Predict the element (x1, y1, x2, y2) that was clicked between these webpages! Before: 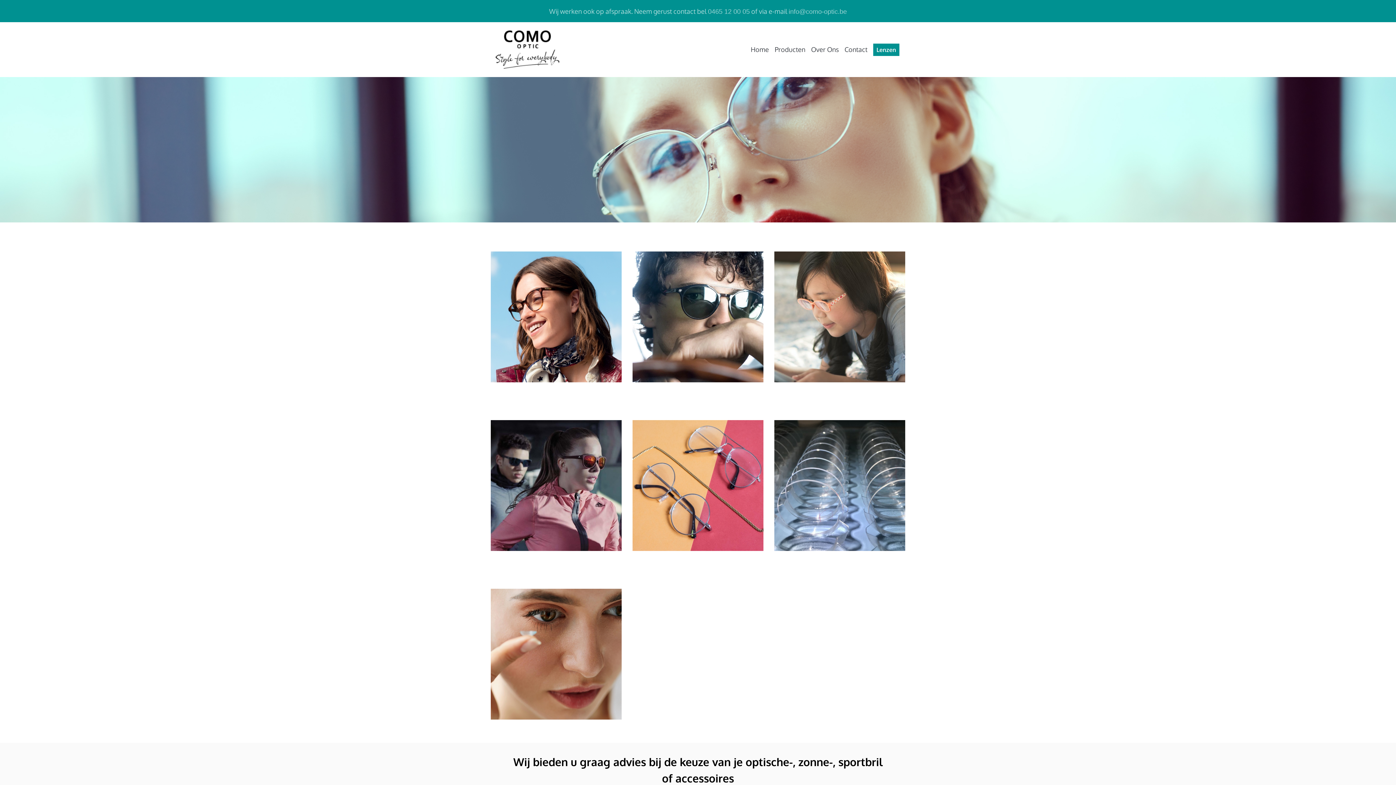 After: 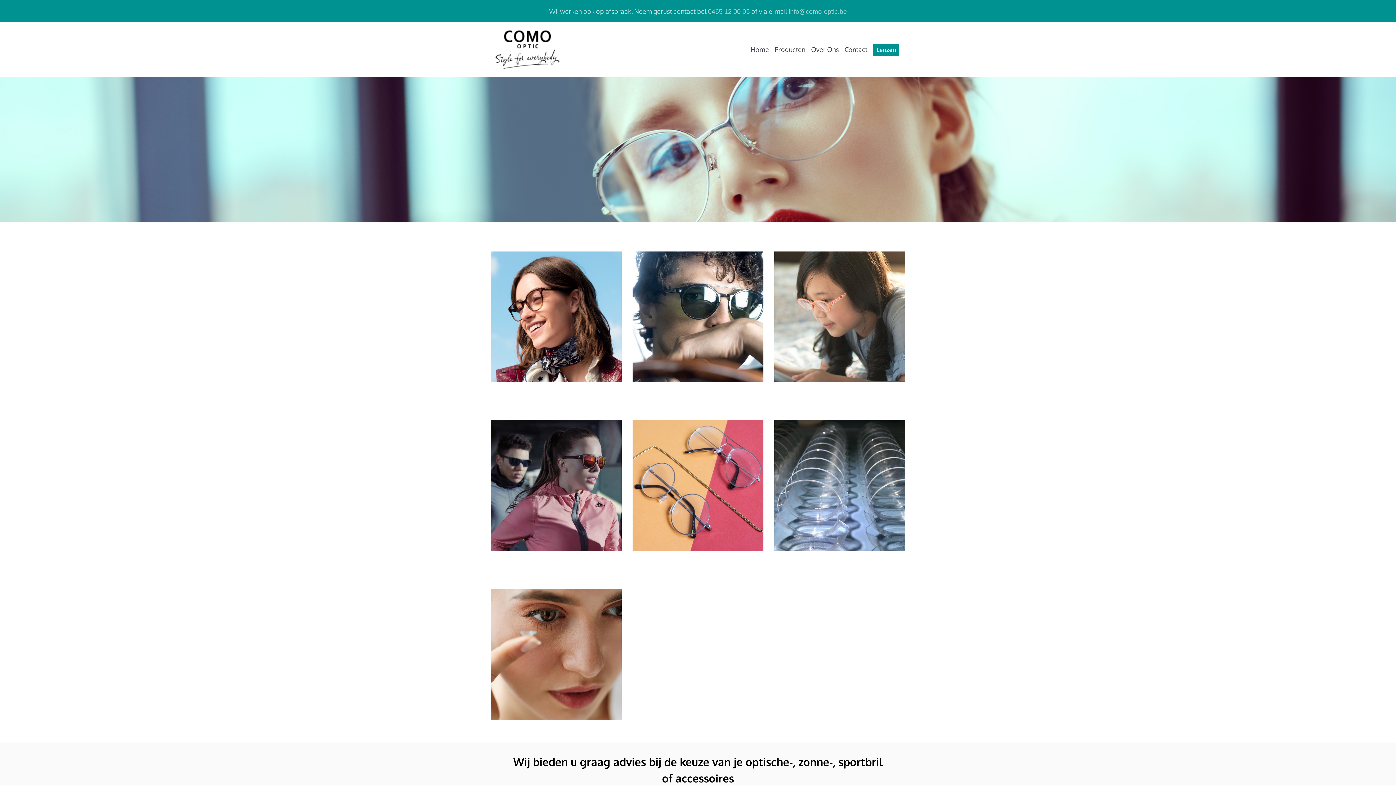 Action: bbox: (772, 41, 808, 57) label: Producten